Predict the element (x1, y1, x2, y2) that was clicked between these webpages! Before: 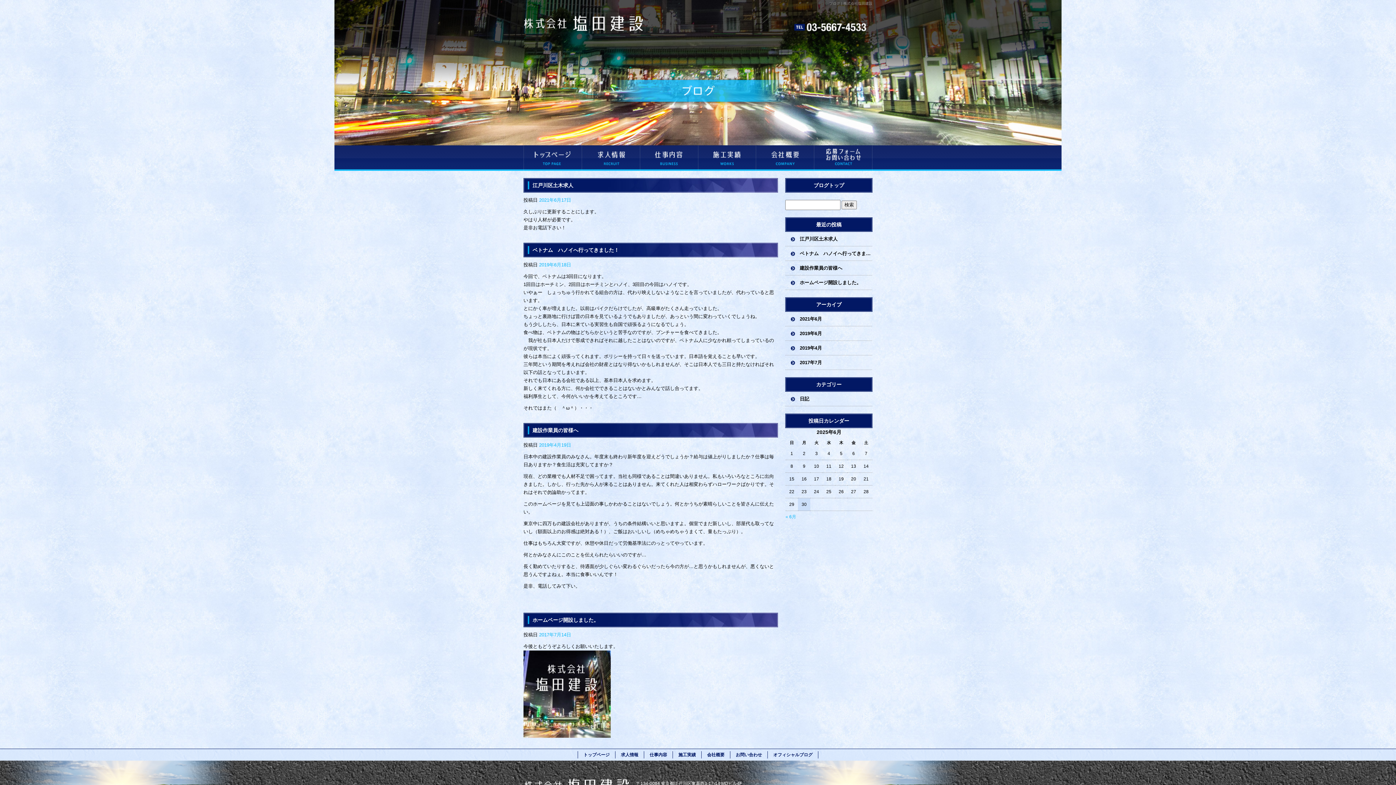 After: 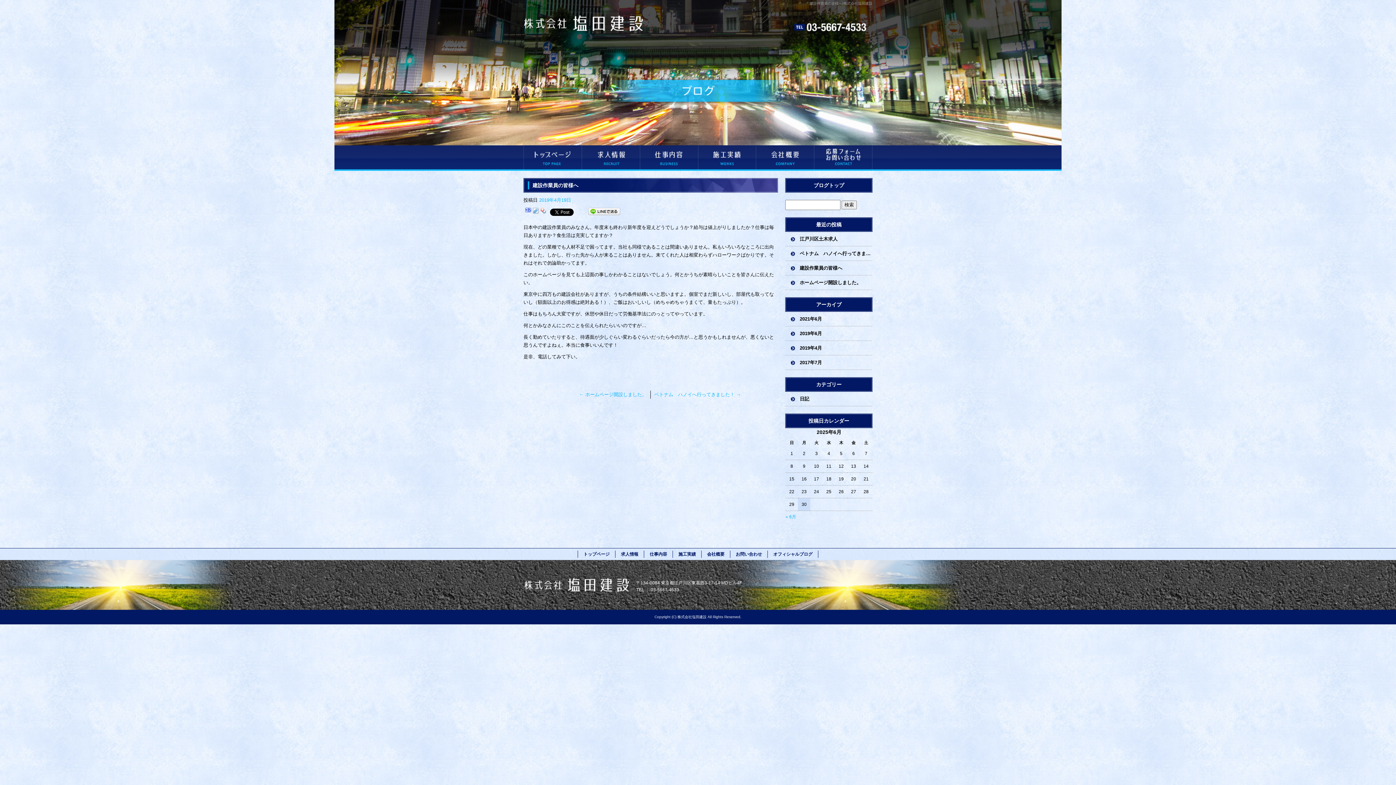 Action: label: 建設作業員の皆様へ bbox: (785, 261, 872, 275)